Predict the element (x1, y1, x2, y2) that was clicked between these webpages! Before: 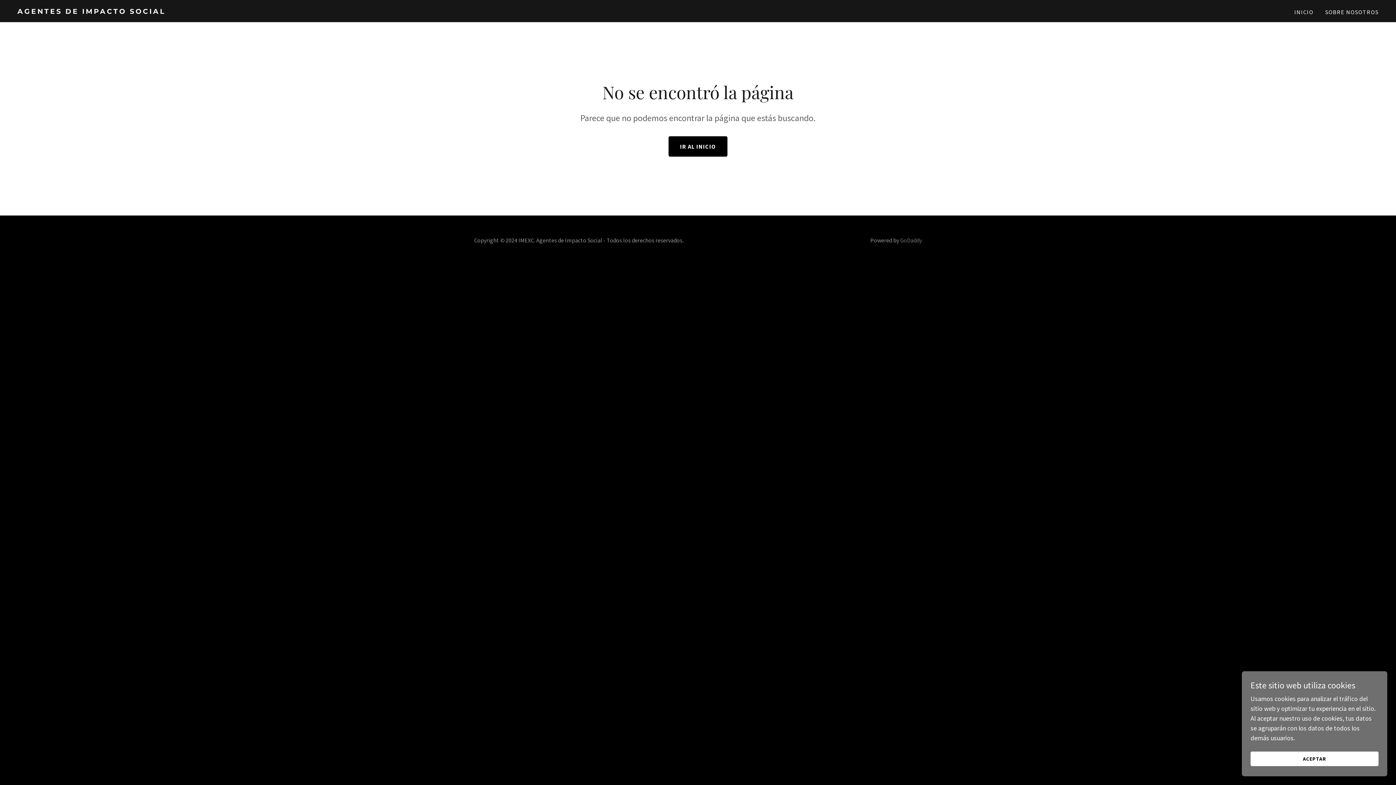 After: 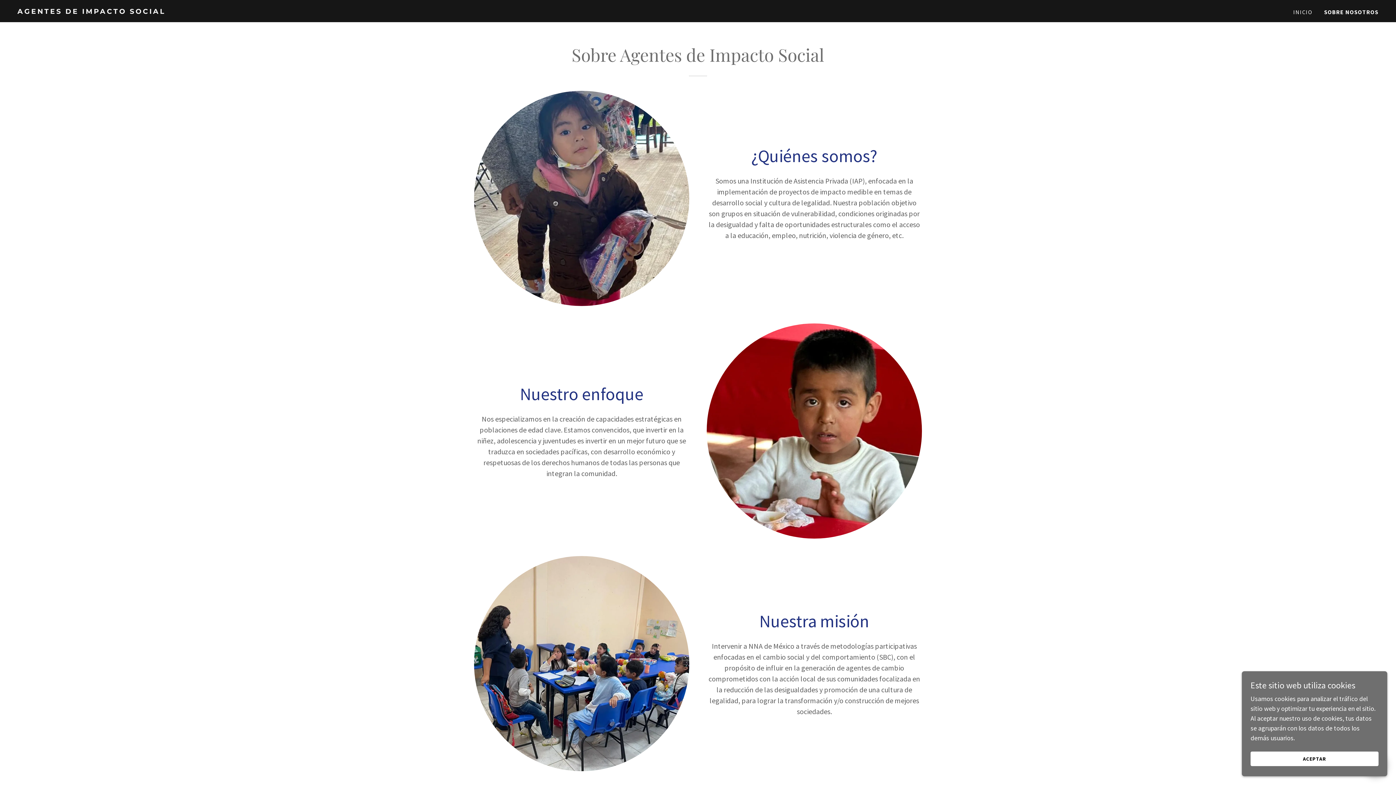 Action: bbox: (1323, 5, 1381, 18) label: SOBRE NOSOTROS